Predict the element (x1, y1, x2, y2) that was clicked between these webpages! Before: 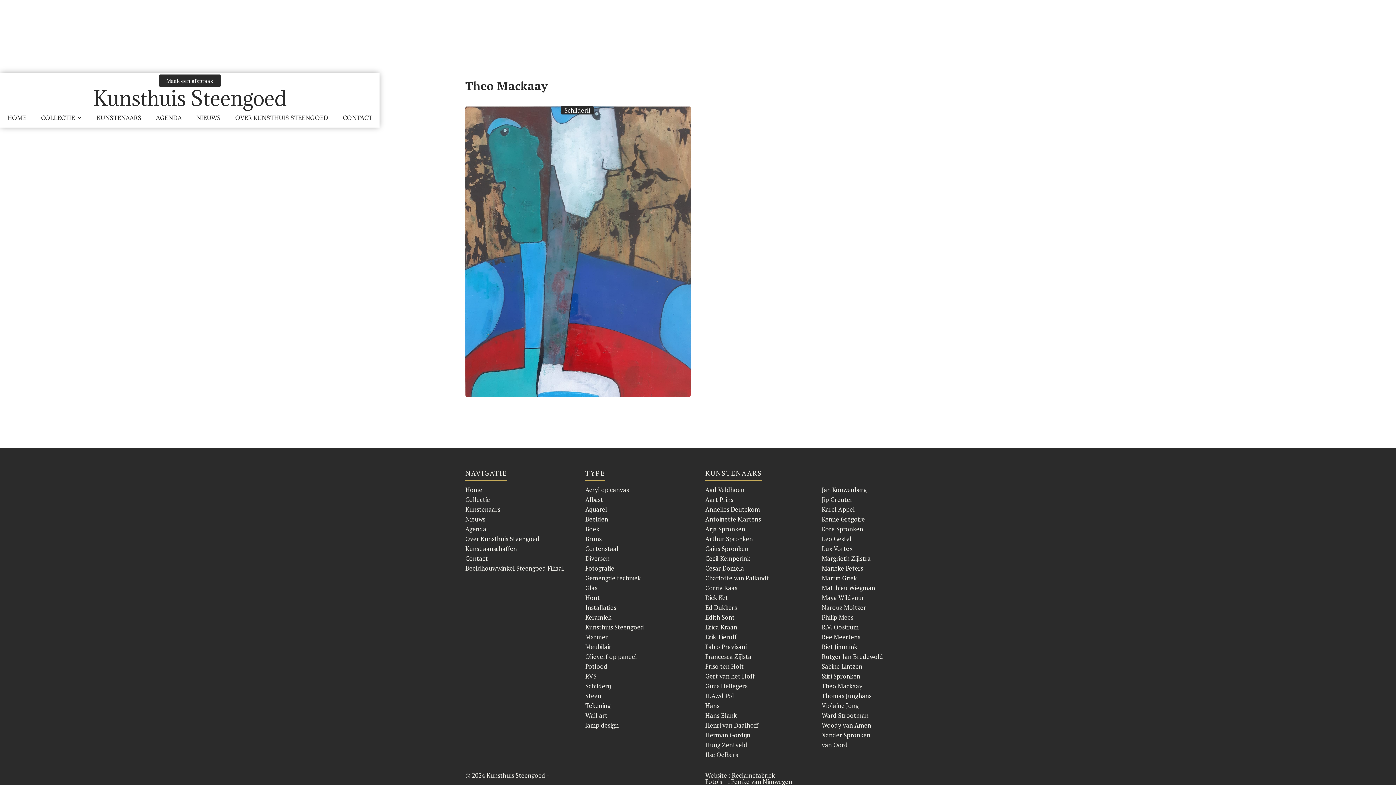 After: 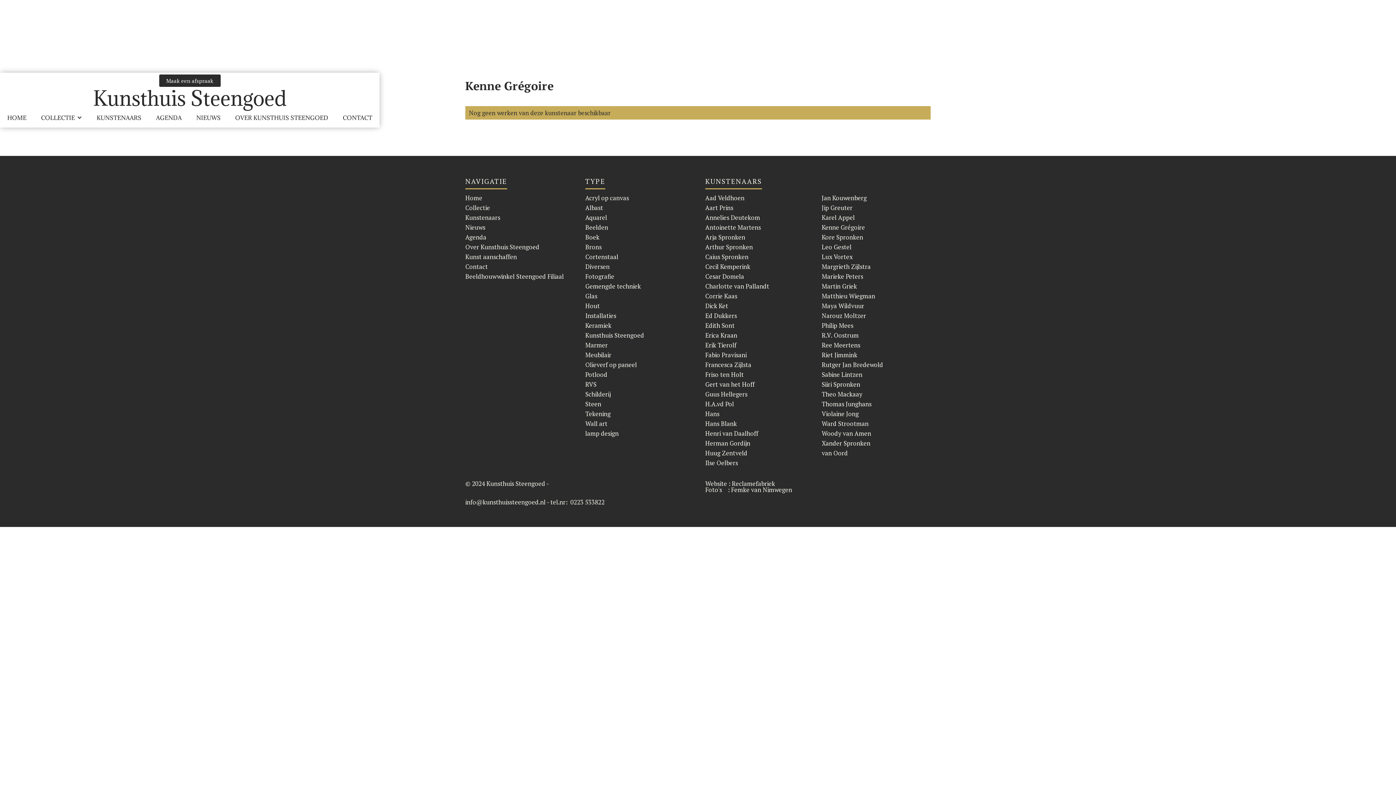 Action: bbox: (821, 516, 930, 522) label: Kenne Grégoire